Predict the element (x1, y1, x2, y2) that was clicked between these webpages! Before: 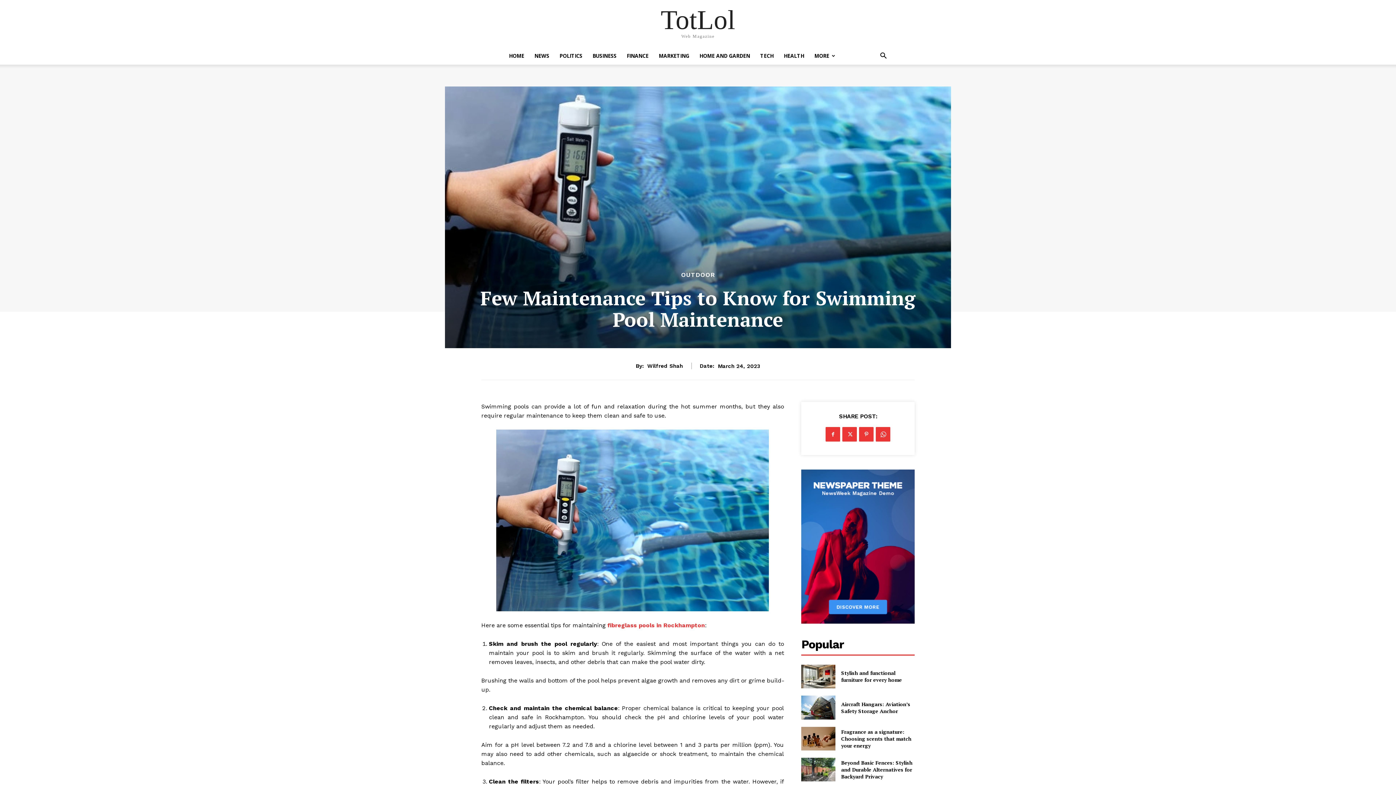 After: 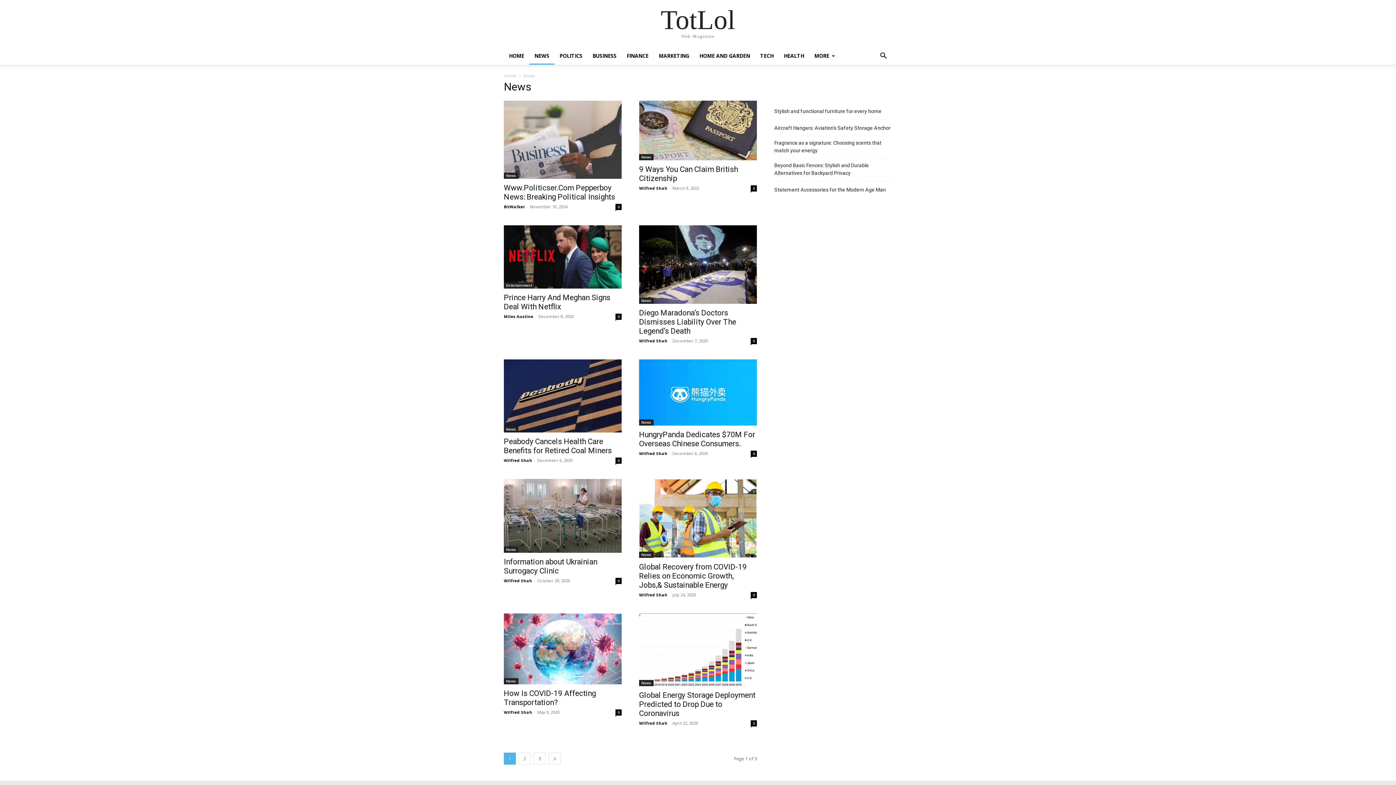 Action: bbox: (529, 47, 554, 64) label: NEWS